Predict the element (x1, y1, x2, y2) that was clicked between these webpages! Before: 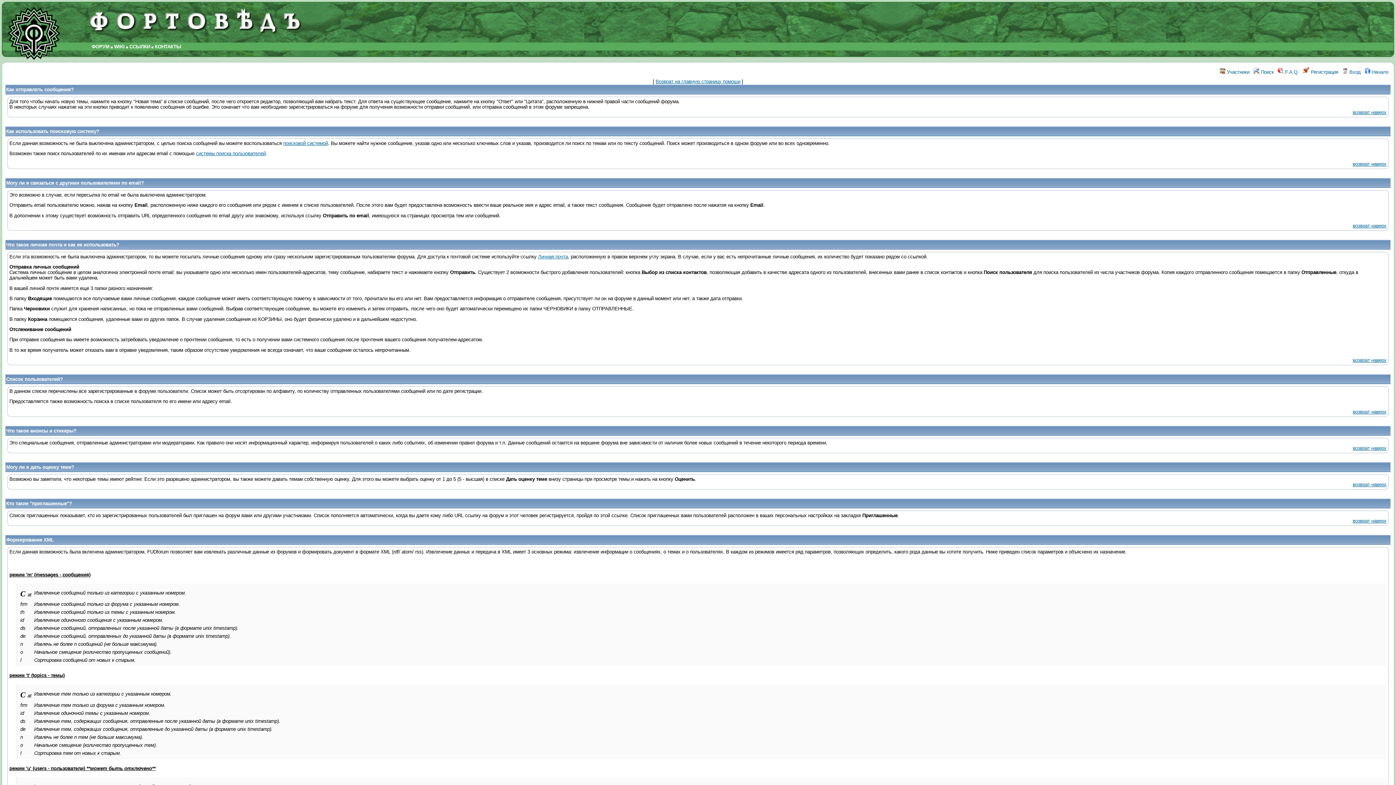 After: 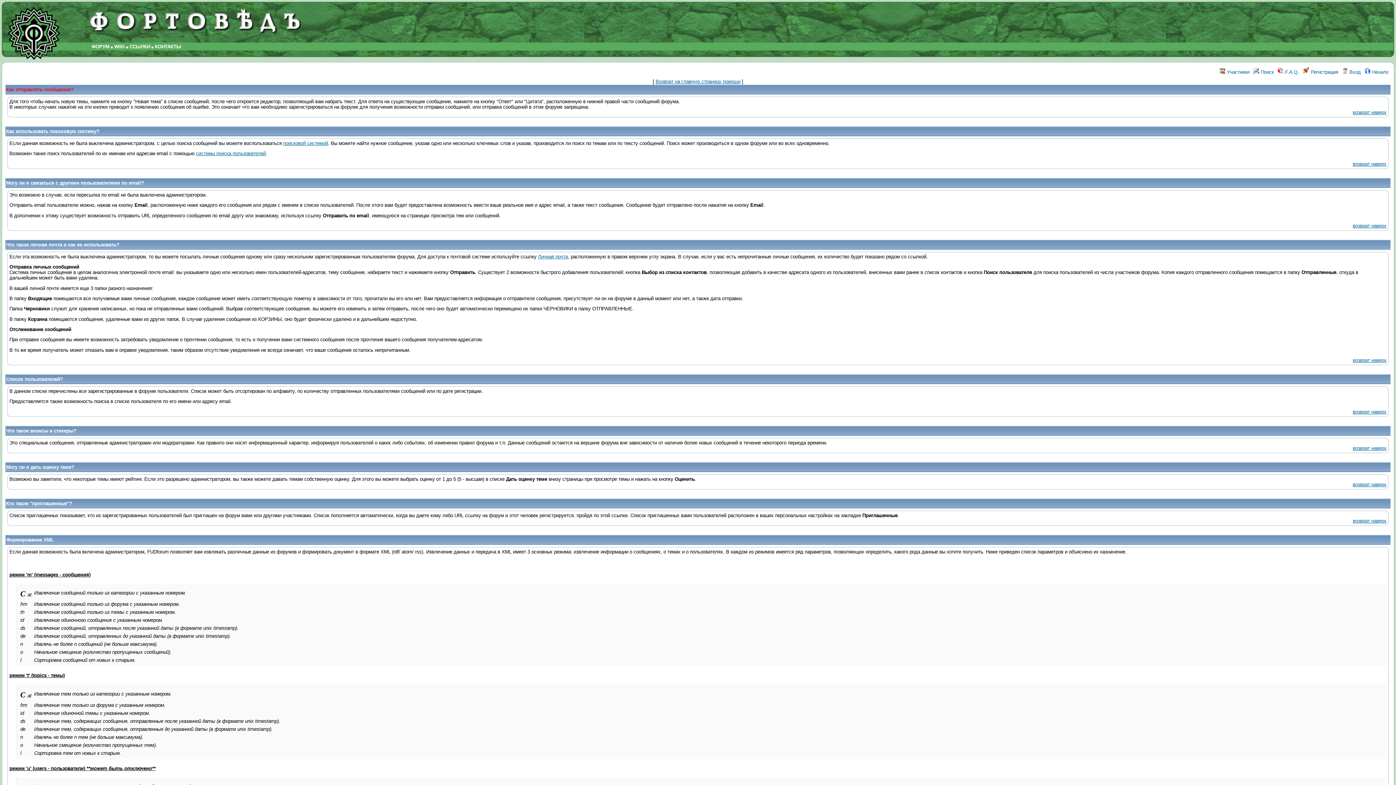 Action: label: Как отправлять сообщения? bbox: (6, 86, 73, 92)